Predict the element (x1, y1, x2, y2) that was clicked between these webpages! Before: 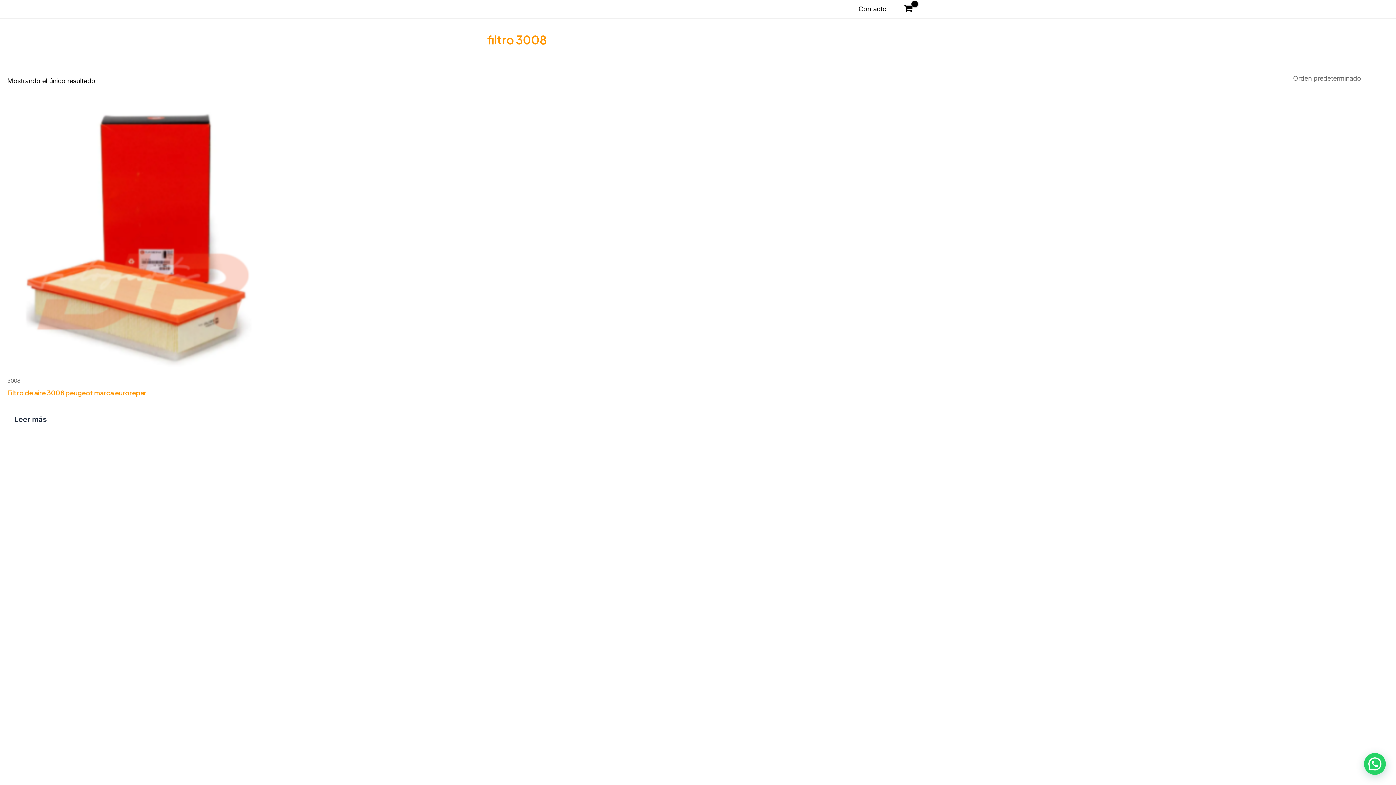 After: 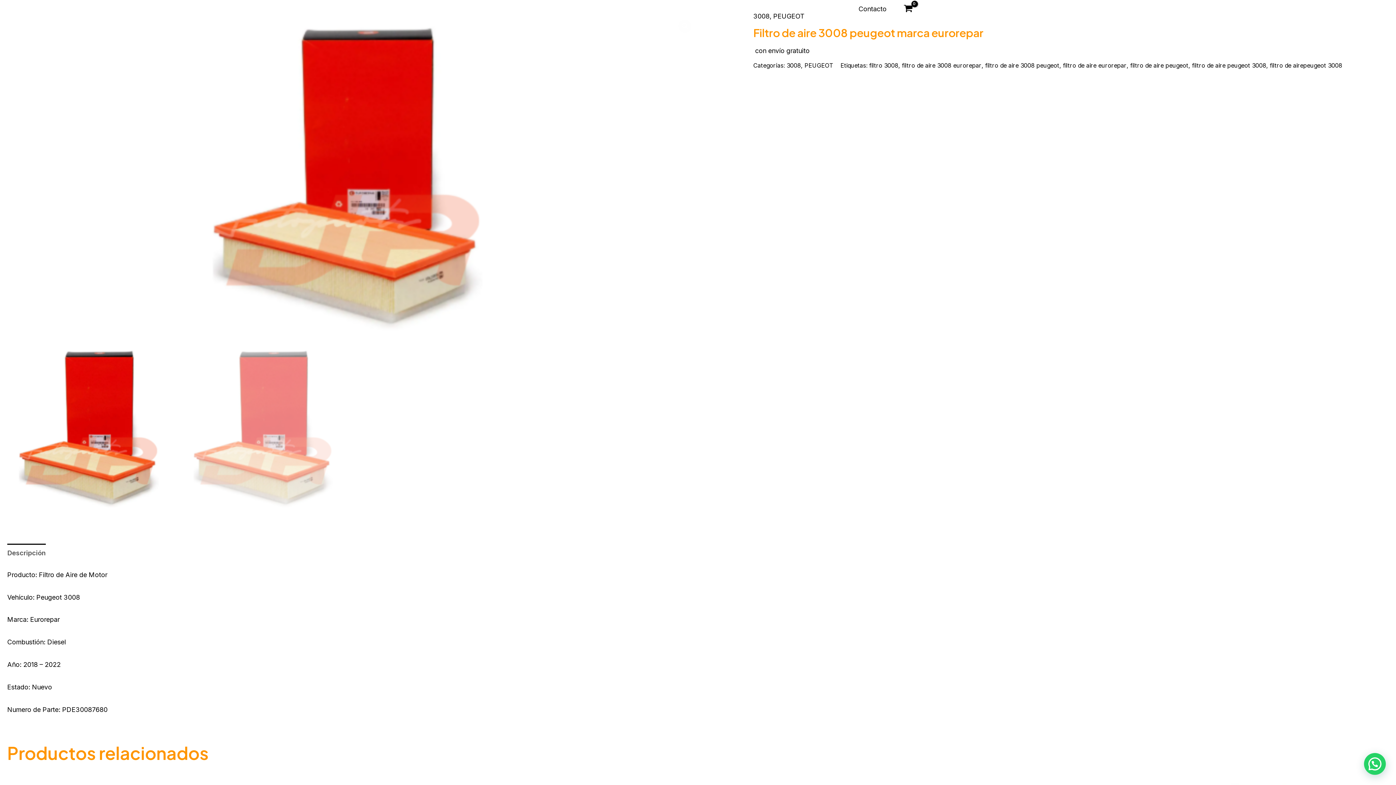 Action: bbox: (7, 412, 54, 426) label: Lee más sobre “Filtro de aire 3008 peugeot marca eurorepar”